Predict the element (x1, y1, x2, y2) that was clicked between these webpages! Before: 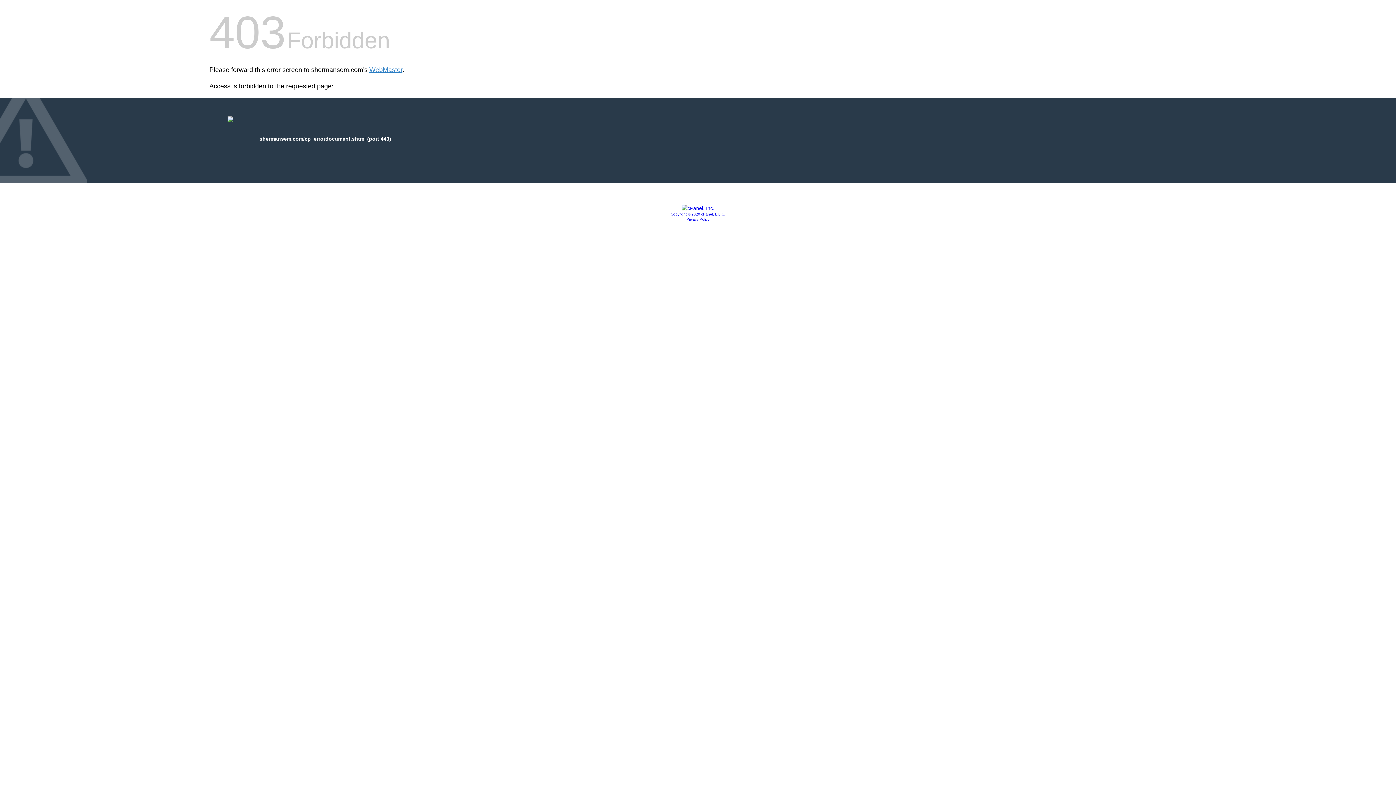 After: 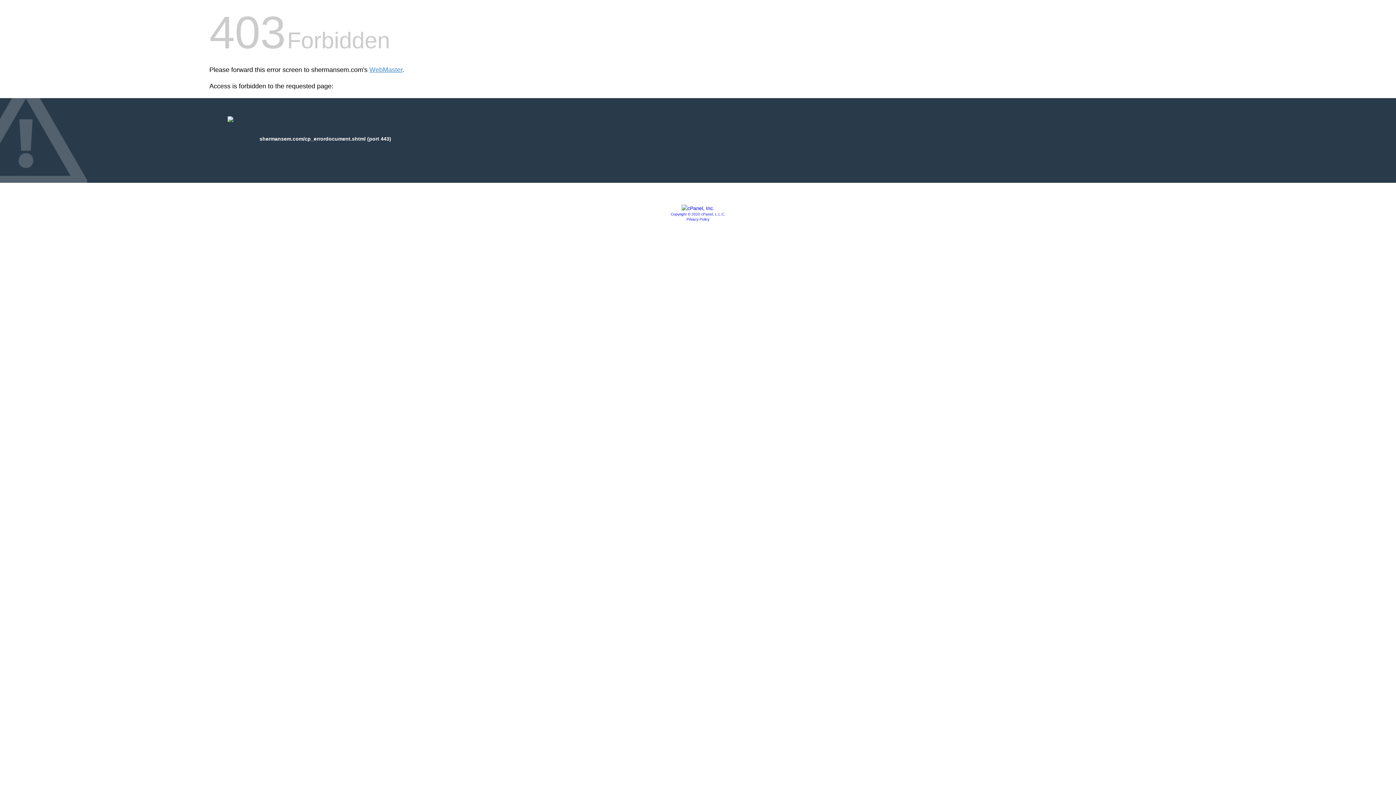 Action: label: Copyright © 2020 cPanel, L.L.C. bbox: (670, 212, 725, 216)